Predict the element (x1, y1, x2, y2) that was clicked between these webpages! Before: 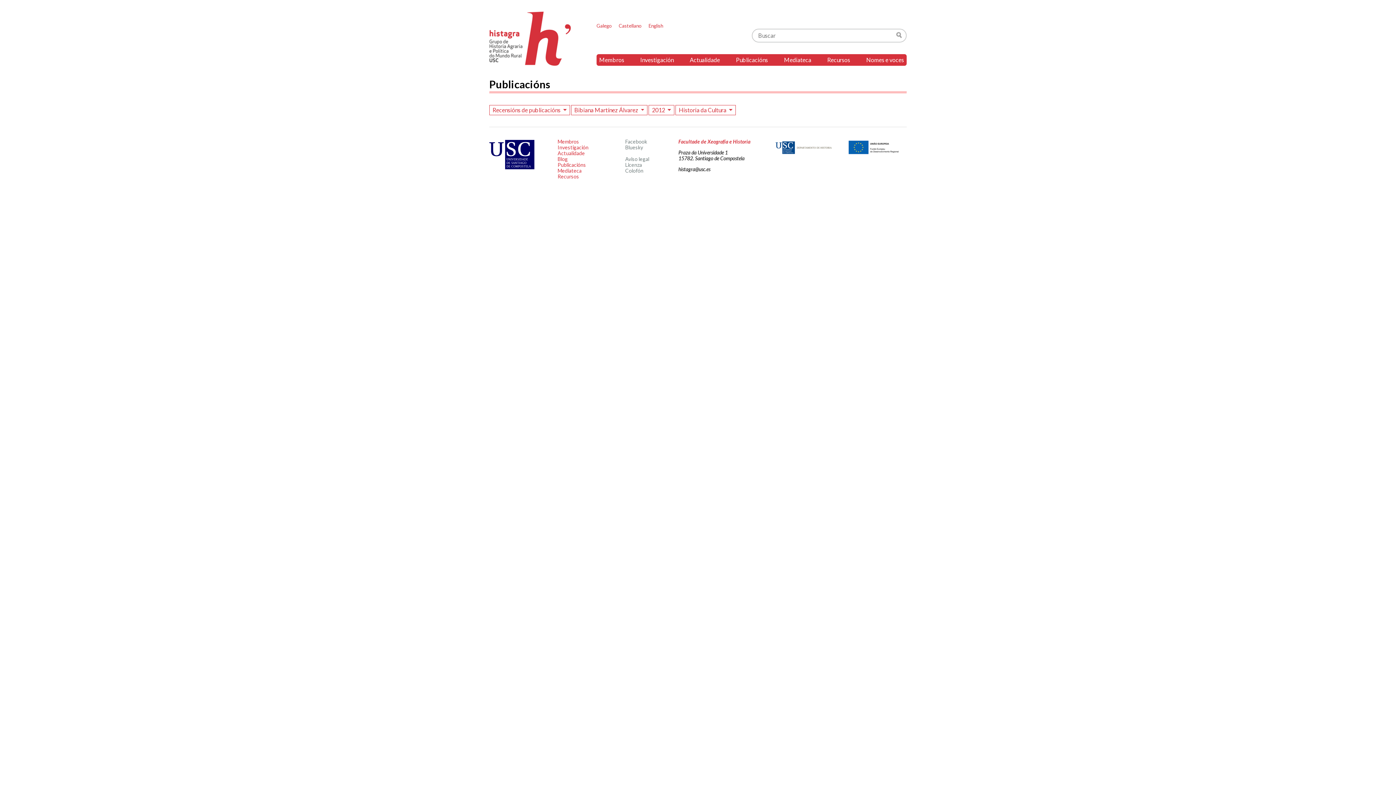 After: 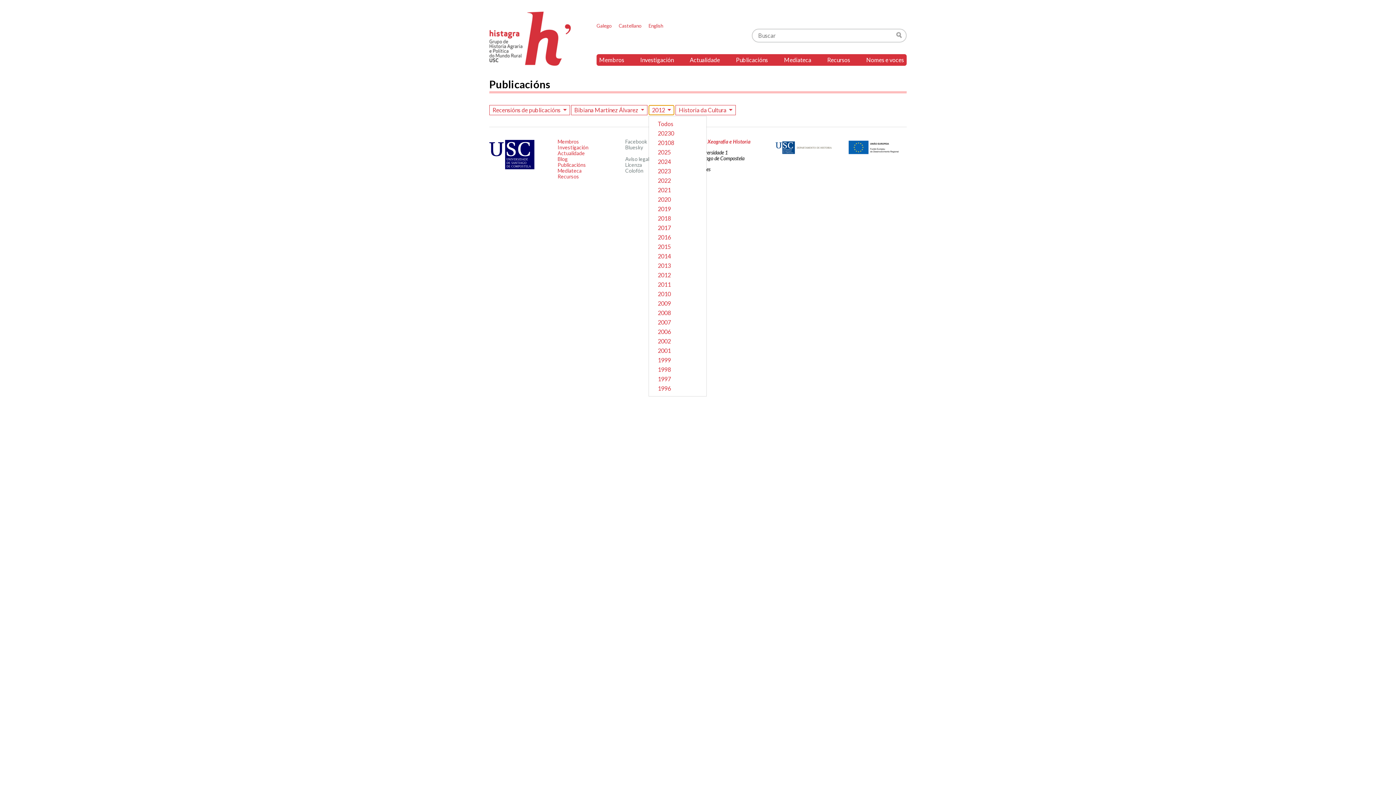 Action: bbox: (648, 105, 674, 115) label: 2012 